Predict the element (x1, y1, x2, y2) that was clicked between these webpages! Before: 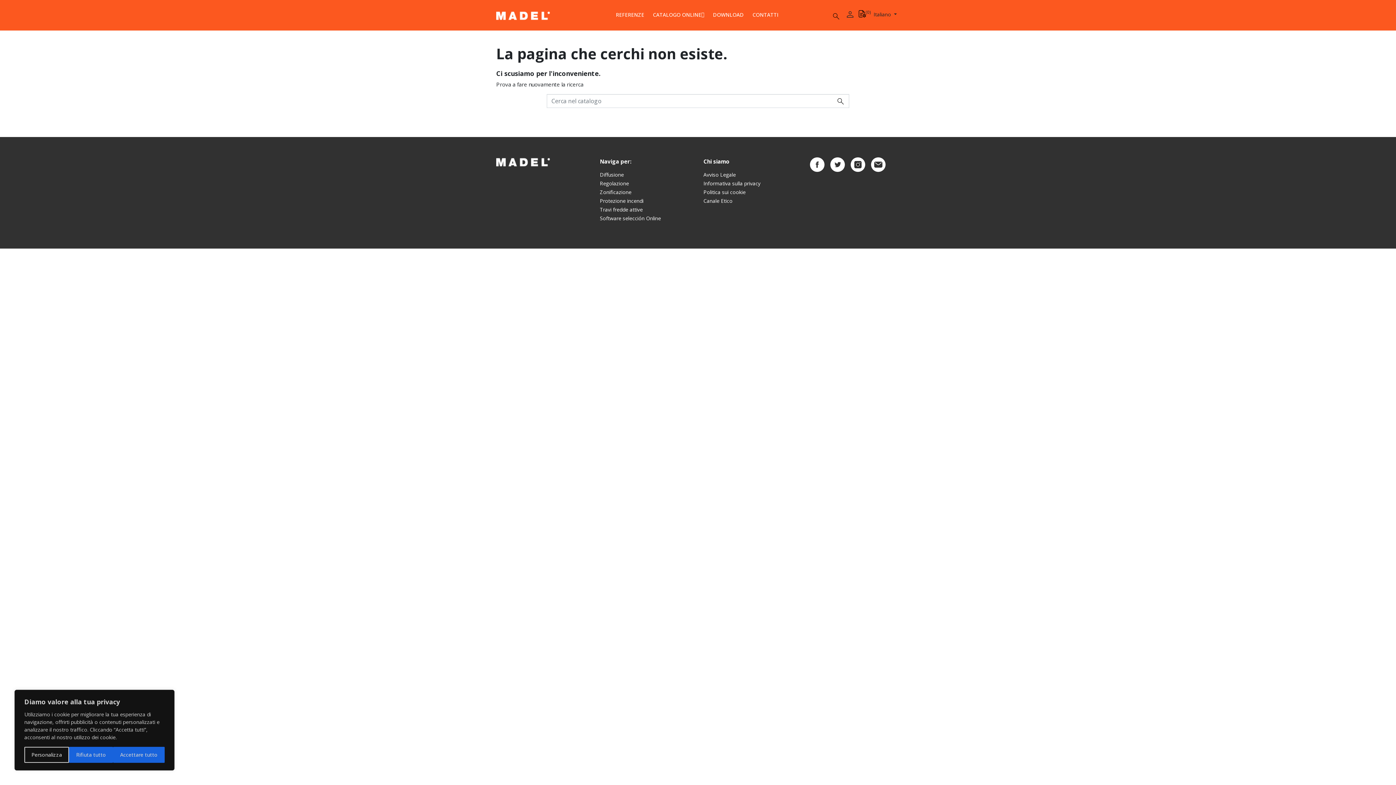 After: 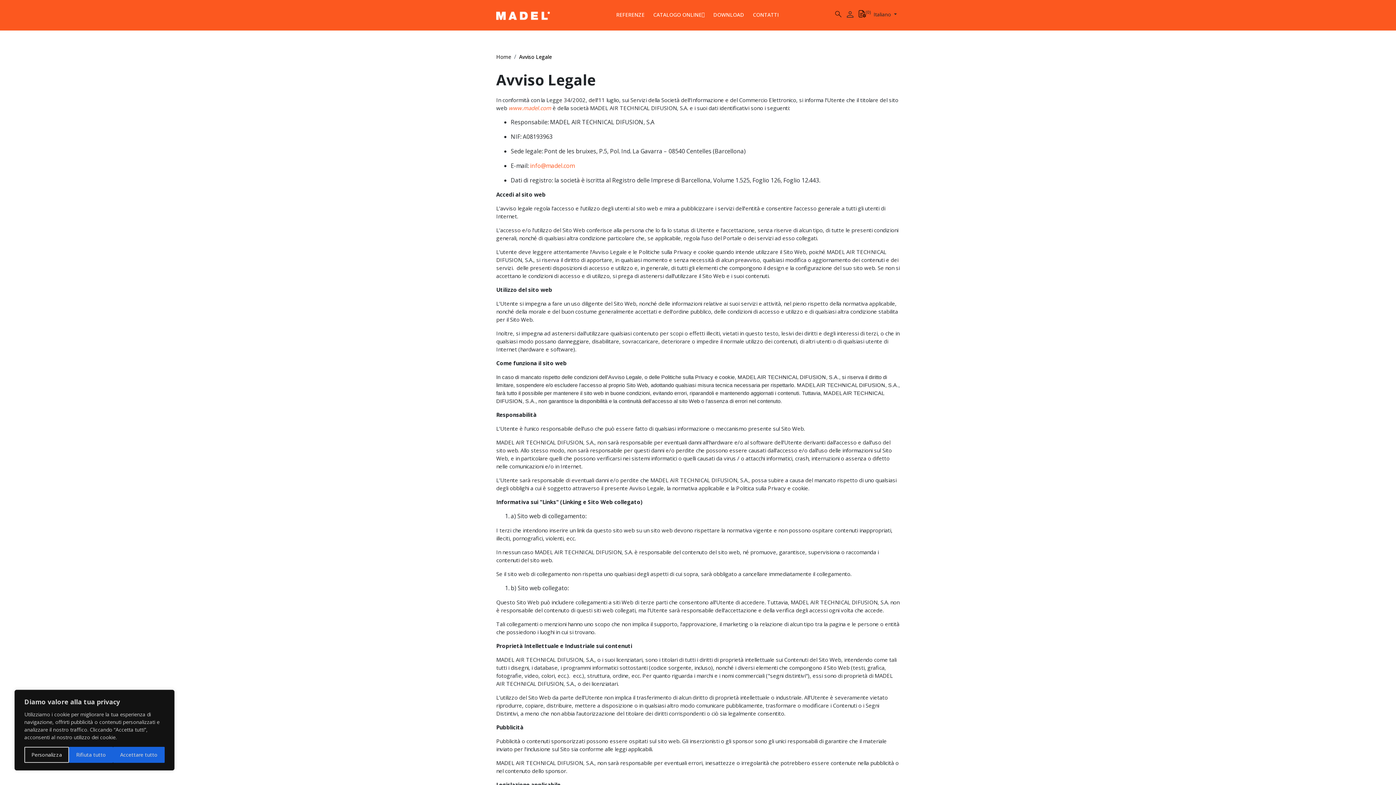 Action: bbox: (703, 170, 736, 178) label: Avviso Legale